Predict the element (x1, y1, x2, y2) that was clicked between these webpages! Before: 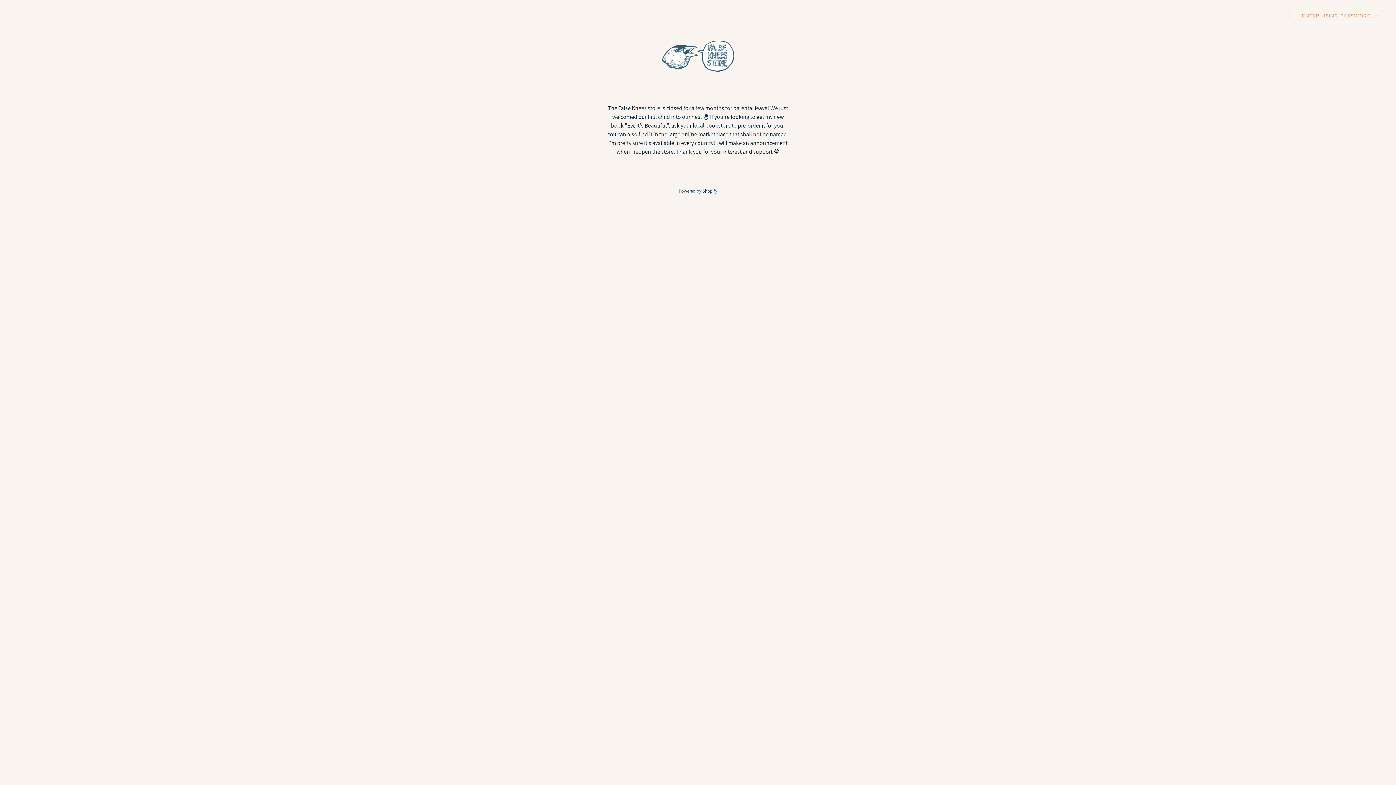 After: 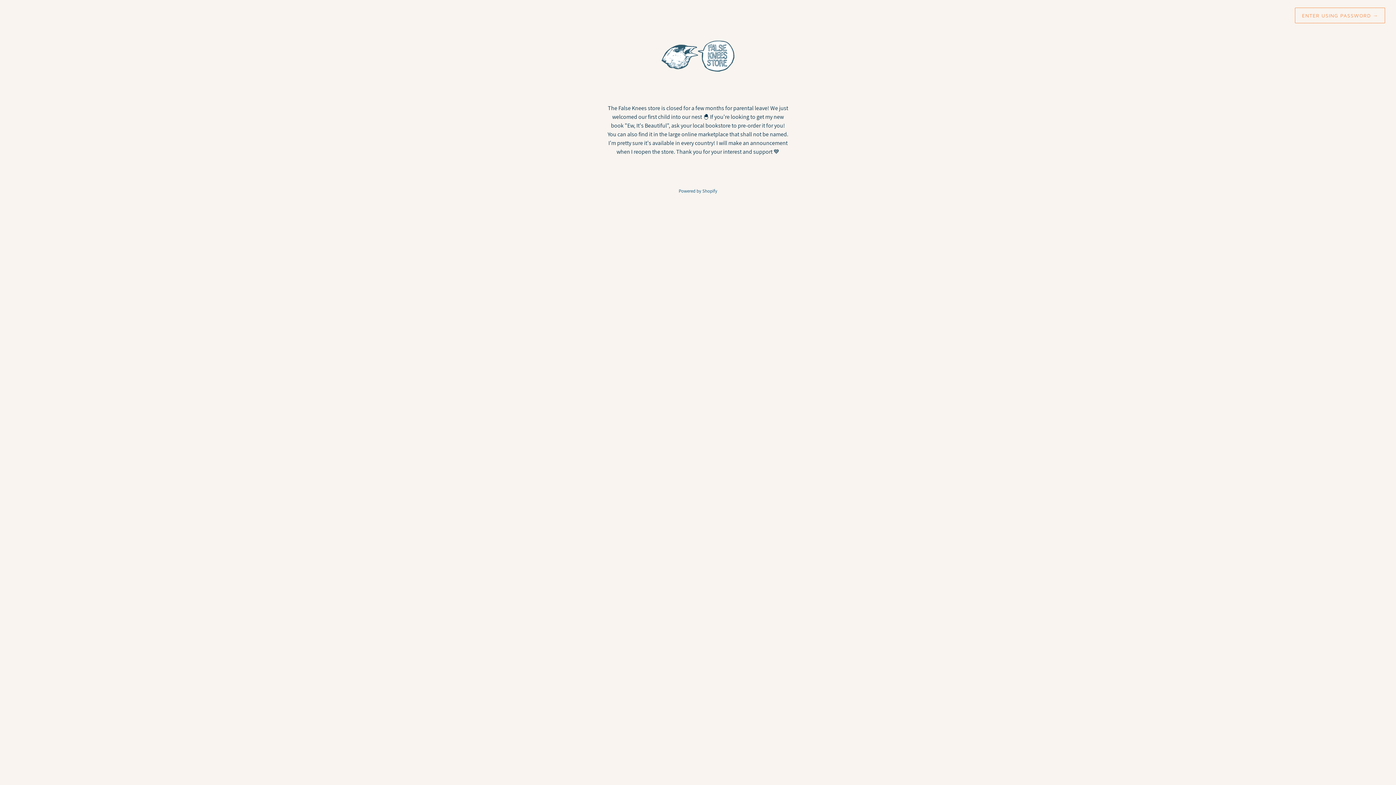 Action: bbox: (20, 40, 1376, 74)